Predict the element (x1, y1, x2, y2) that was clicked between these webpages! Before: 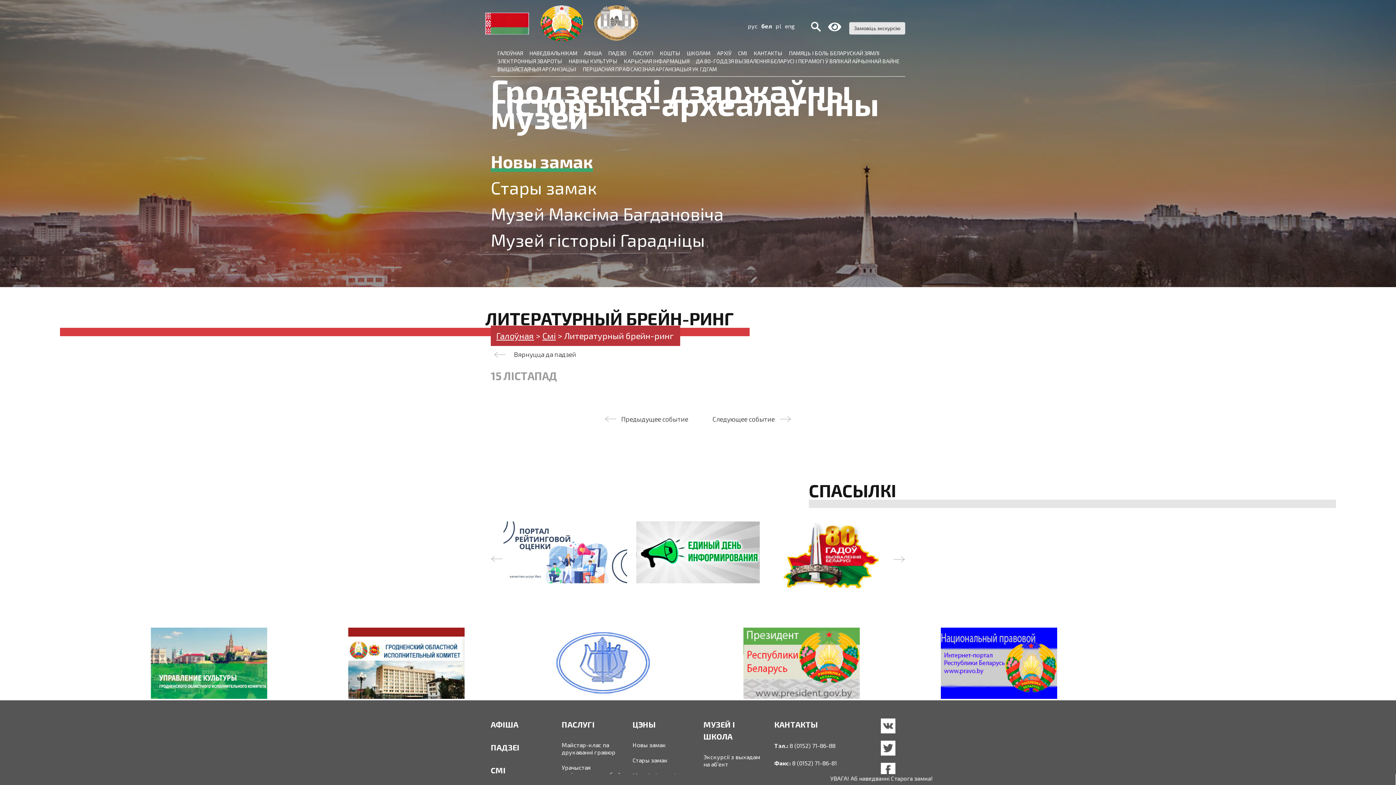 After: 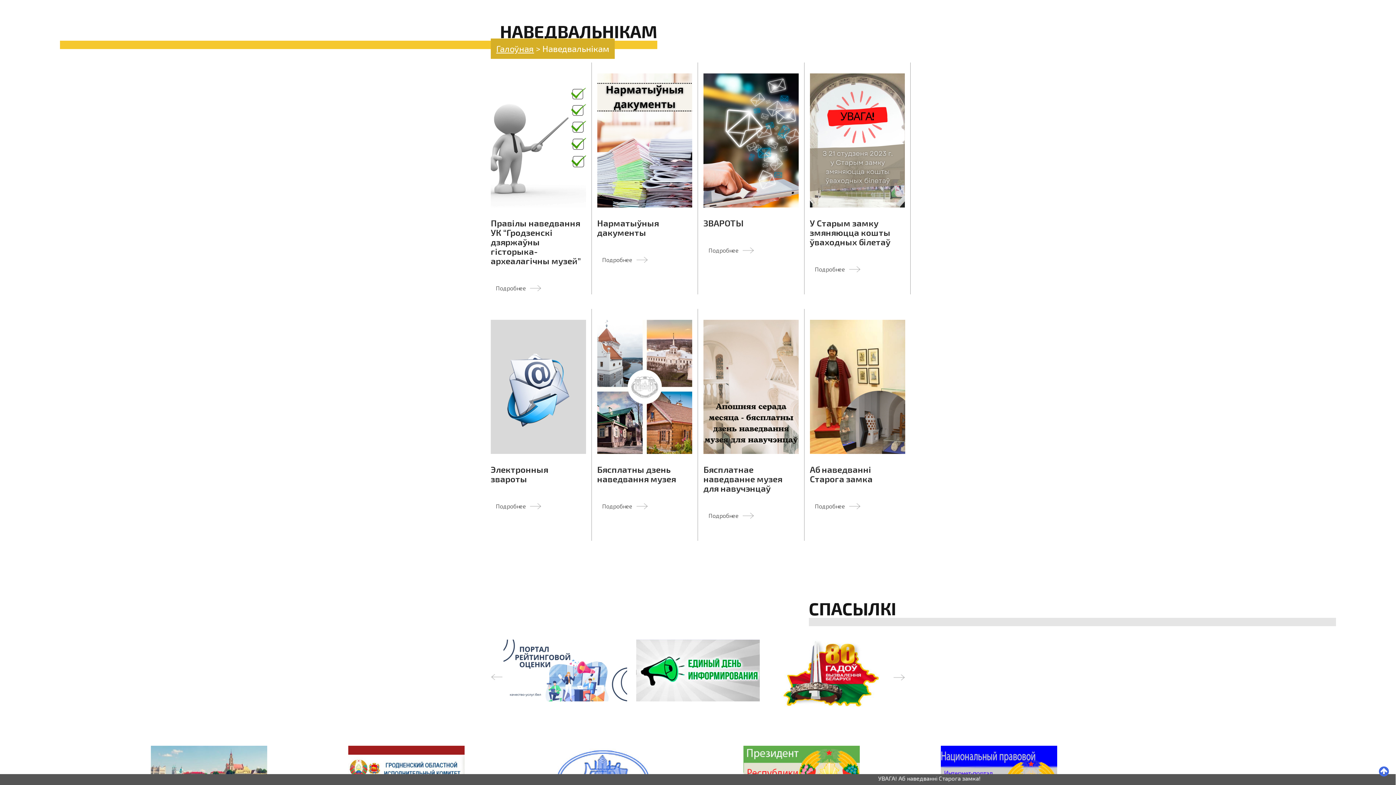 Action: label: НАВЕДВАЛЬНІКАМ bbox: (529, 49, 577, 57)